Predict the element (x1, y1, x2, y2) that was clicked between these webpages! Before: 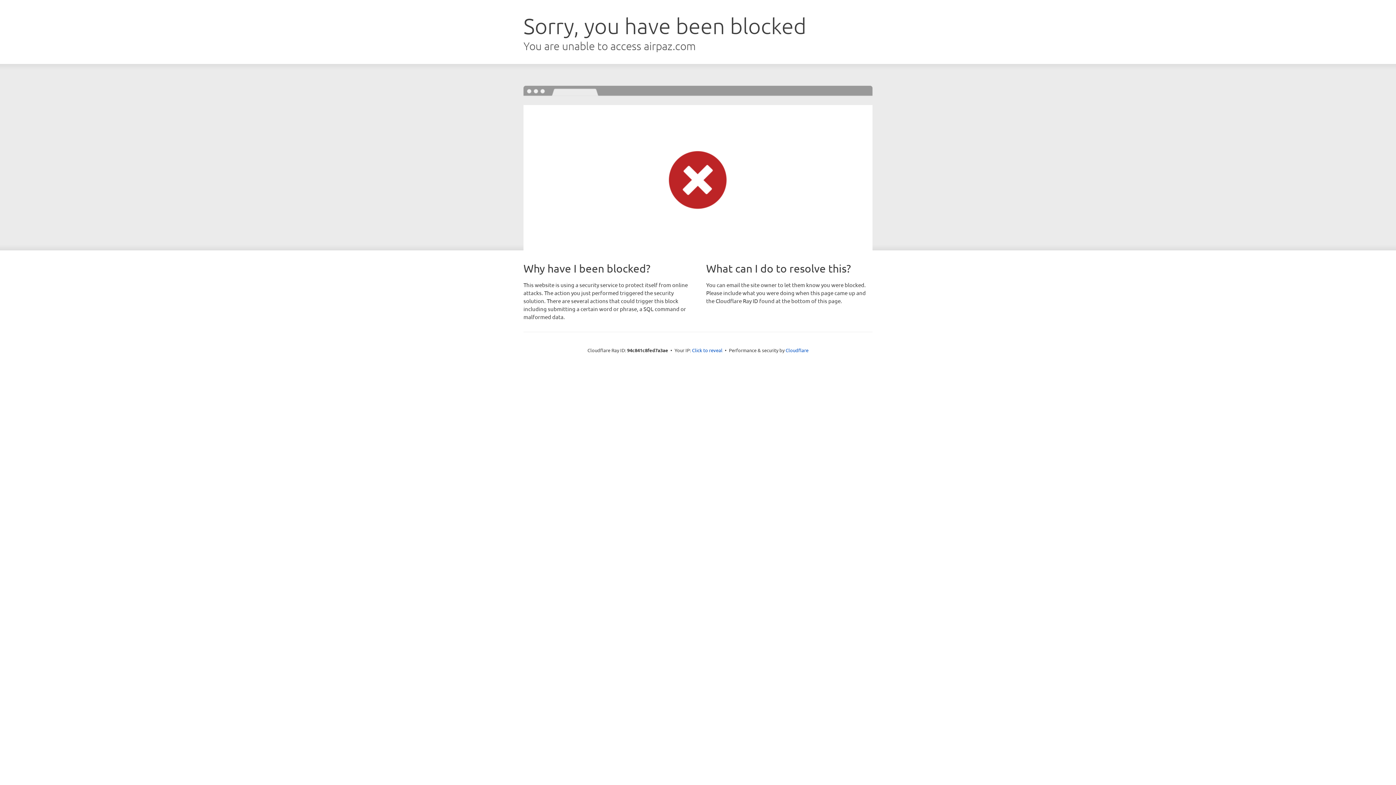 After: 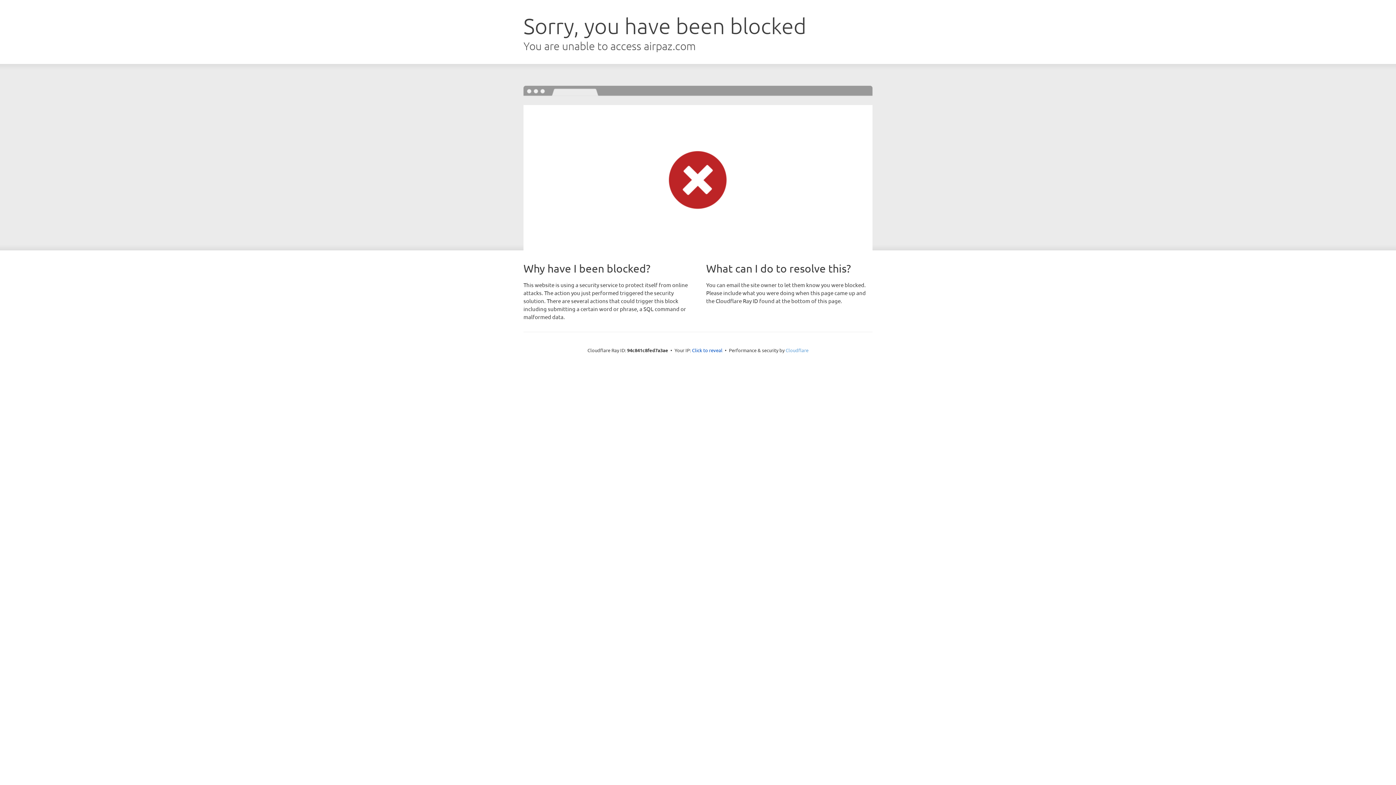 Action: label: Cloudflare bbox: (785, 347, 808, 353)